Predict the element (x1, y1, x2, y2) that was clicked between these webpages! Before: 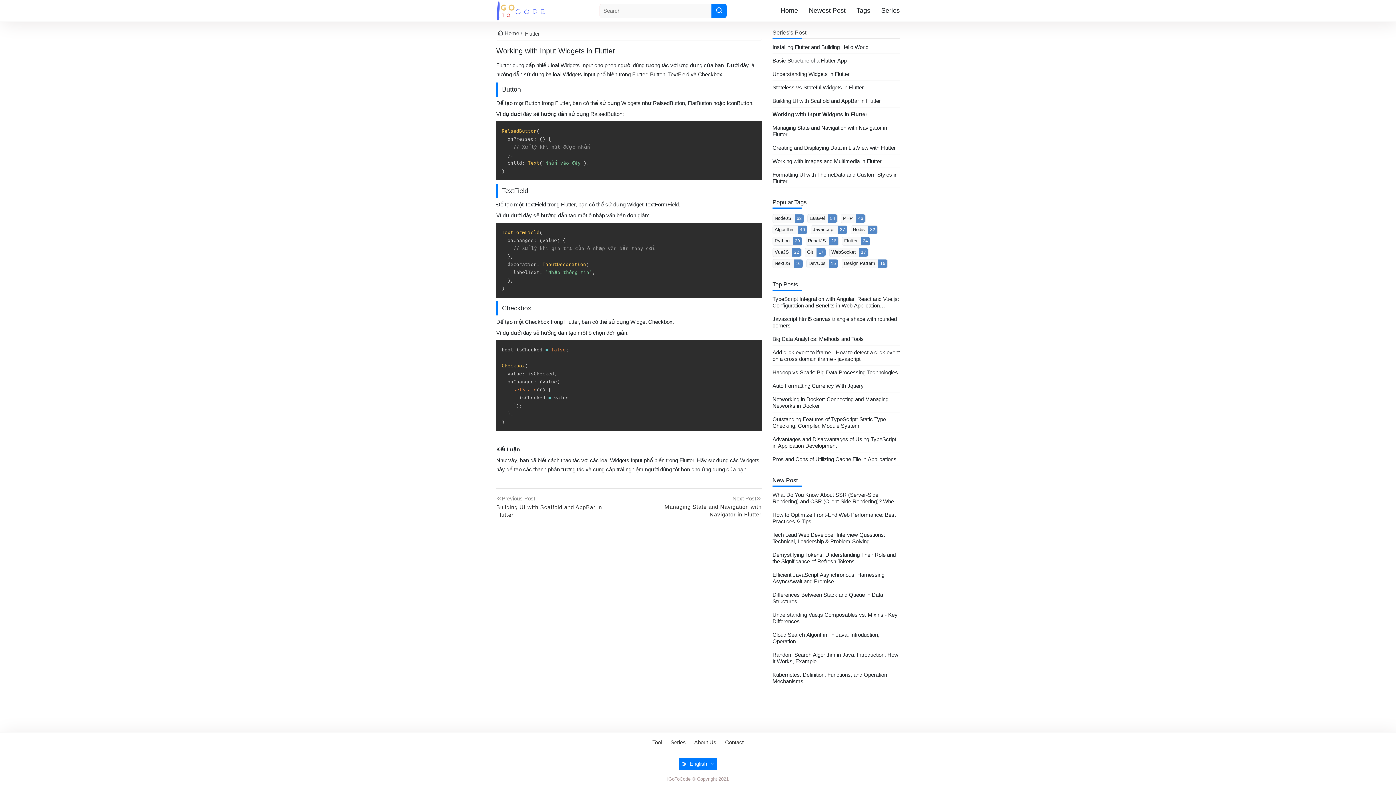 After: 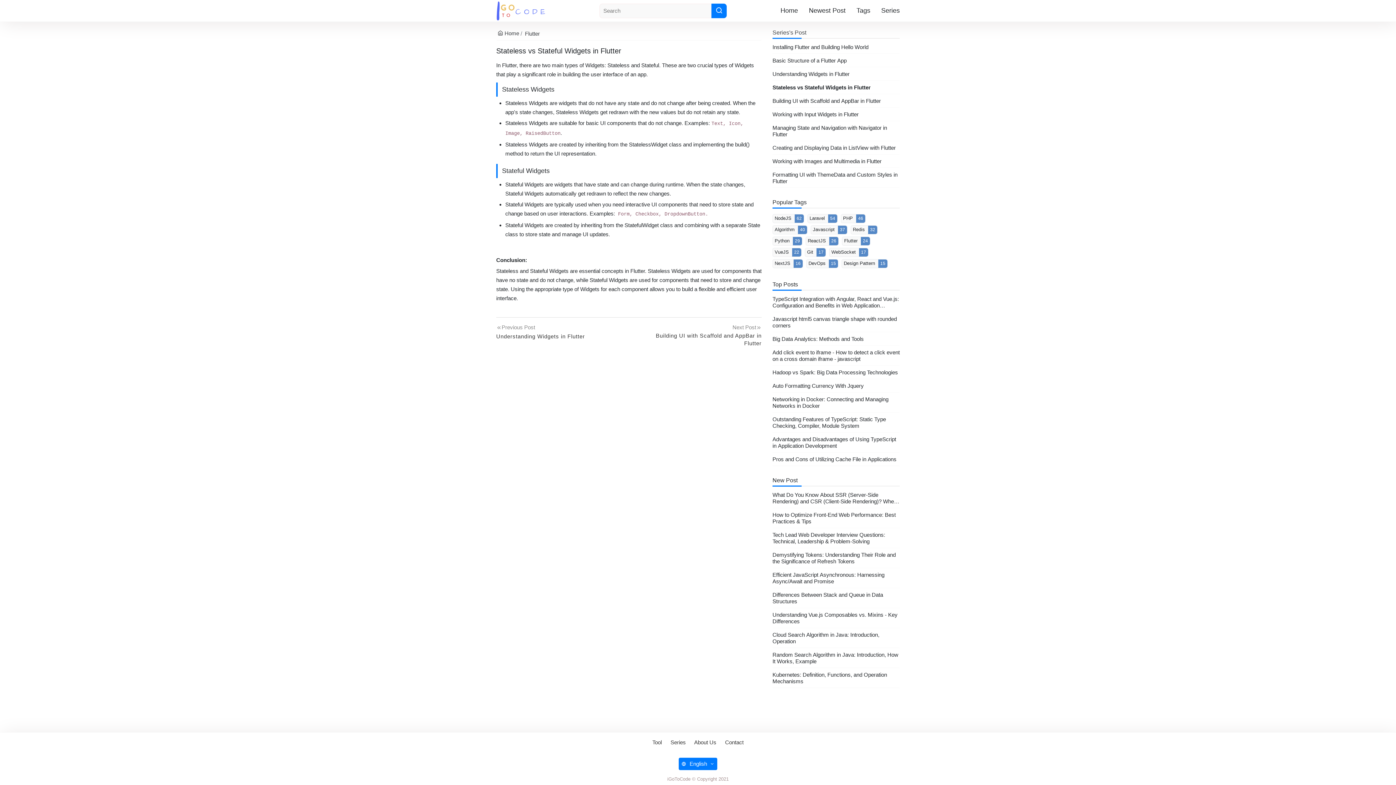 Action: label: Stateless vs Stateful Widgets in Flutter bbox: (772, 84, 900, 90)